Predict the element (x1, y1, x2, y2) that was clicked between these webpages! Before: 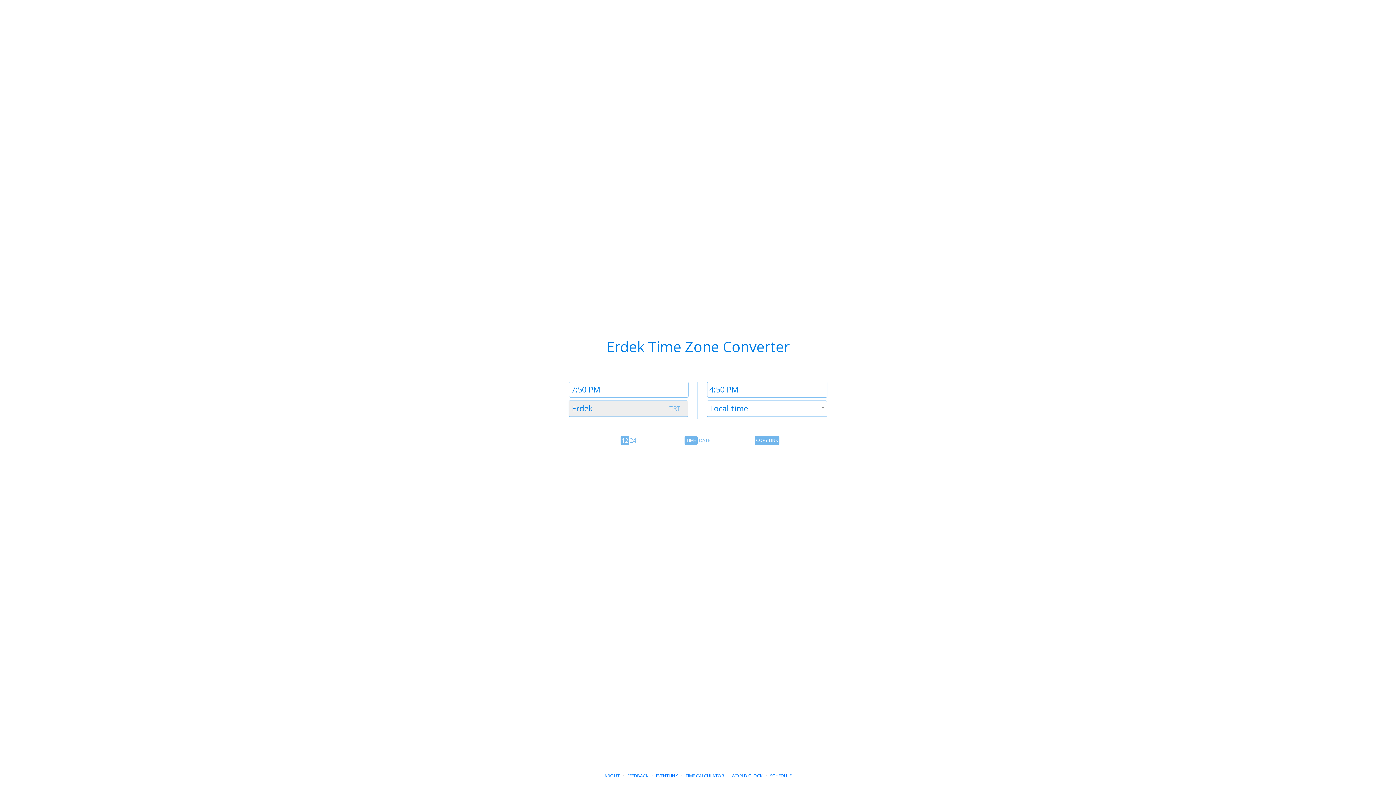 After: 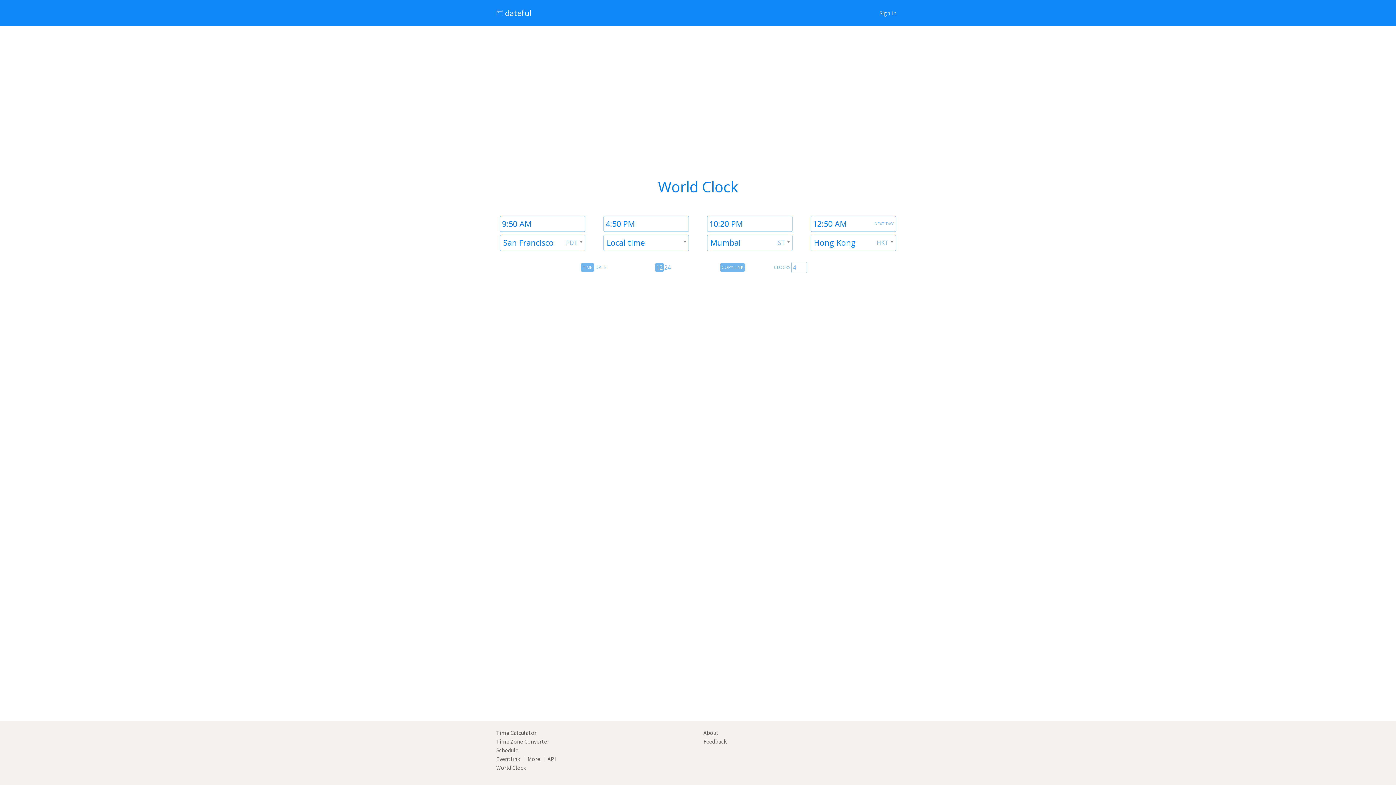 Action: bbox: (731, 773, 762, 779) label: WORLD CLOCK